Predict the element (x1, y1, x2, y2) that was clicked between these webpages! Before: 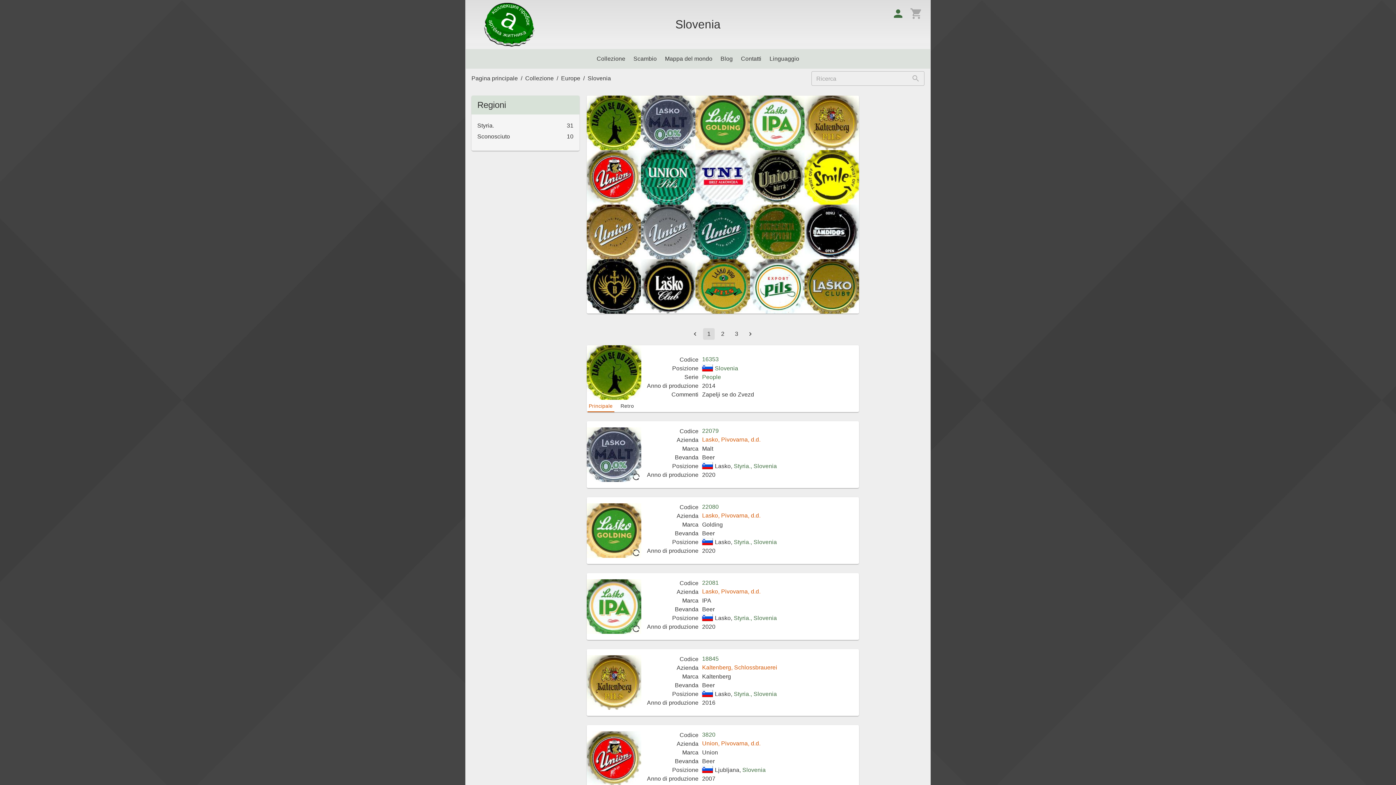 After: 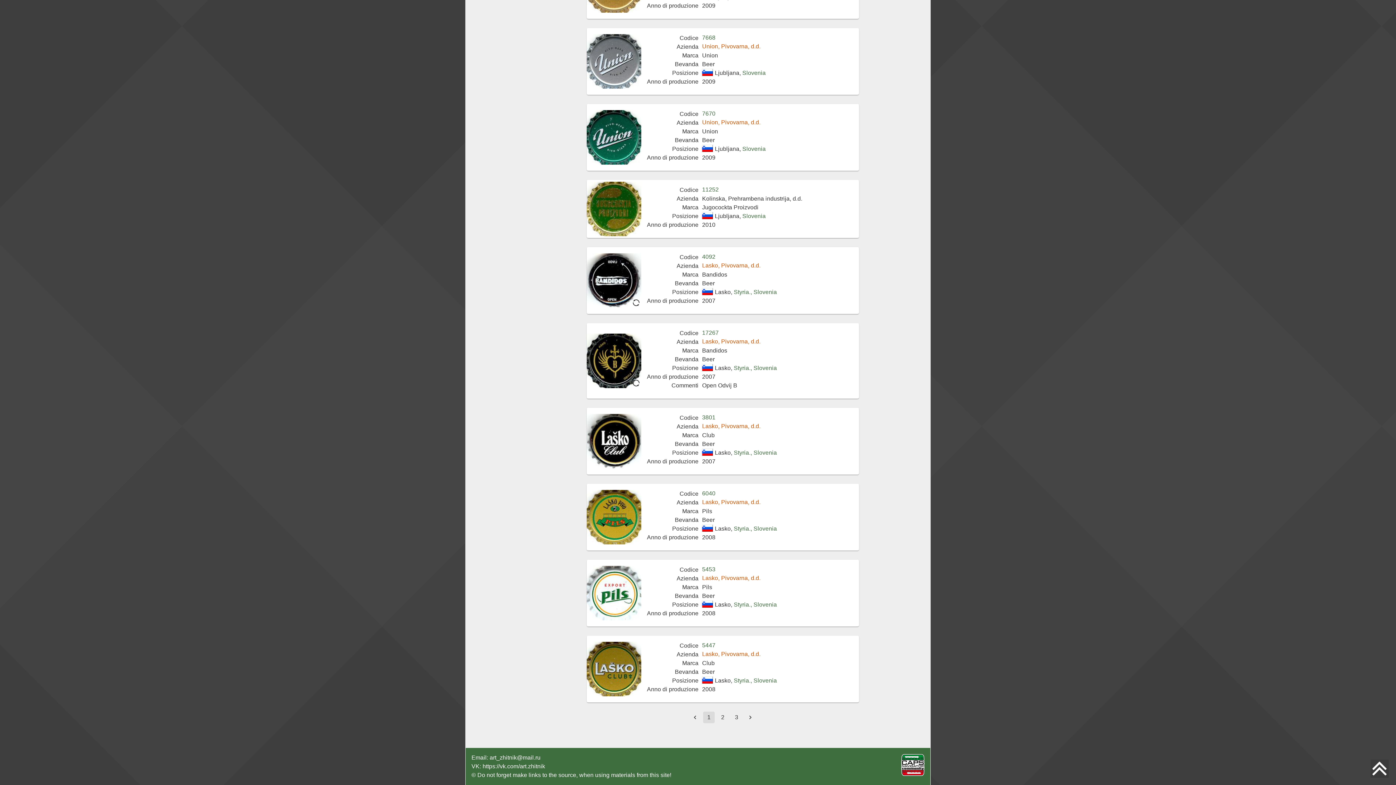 Action: bbox: (586, 259, 641, 313)